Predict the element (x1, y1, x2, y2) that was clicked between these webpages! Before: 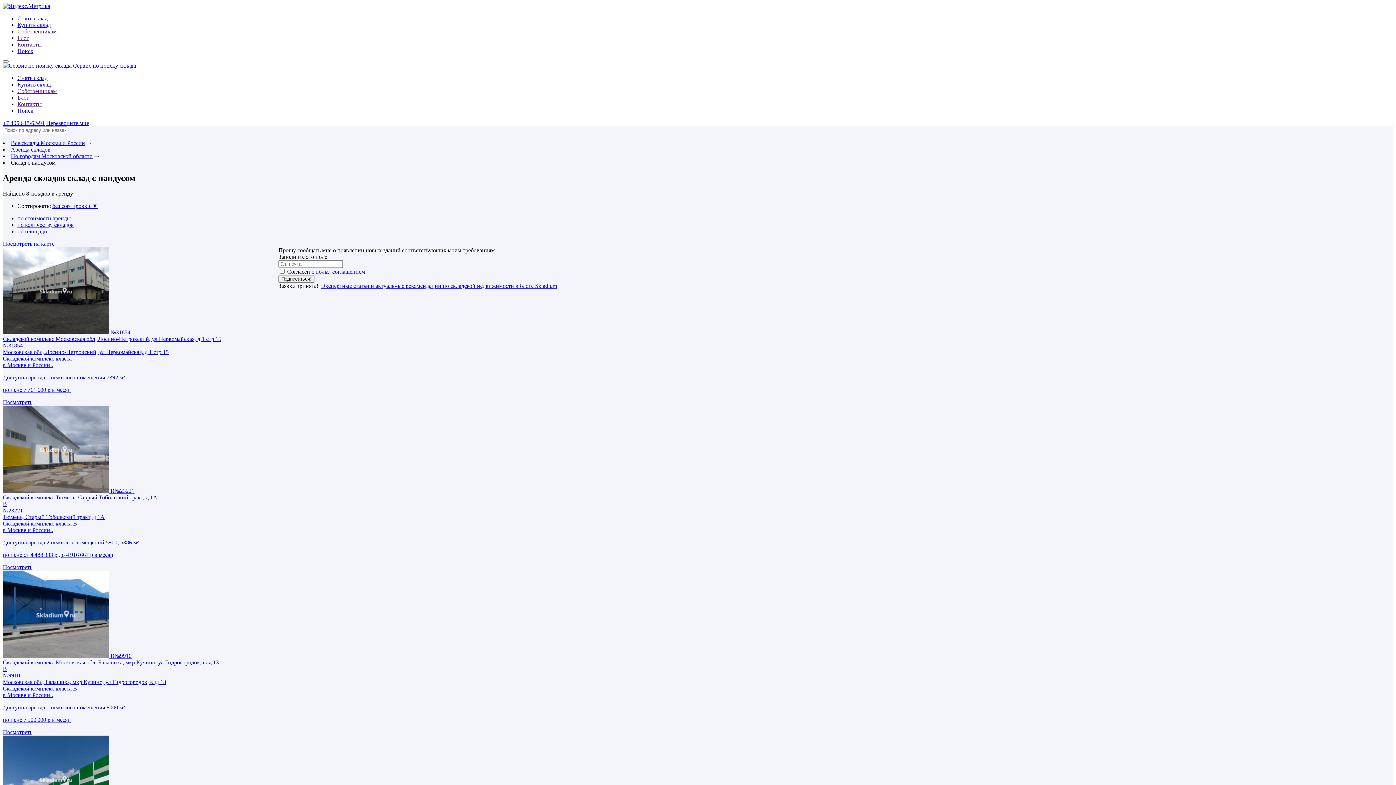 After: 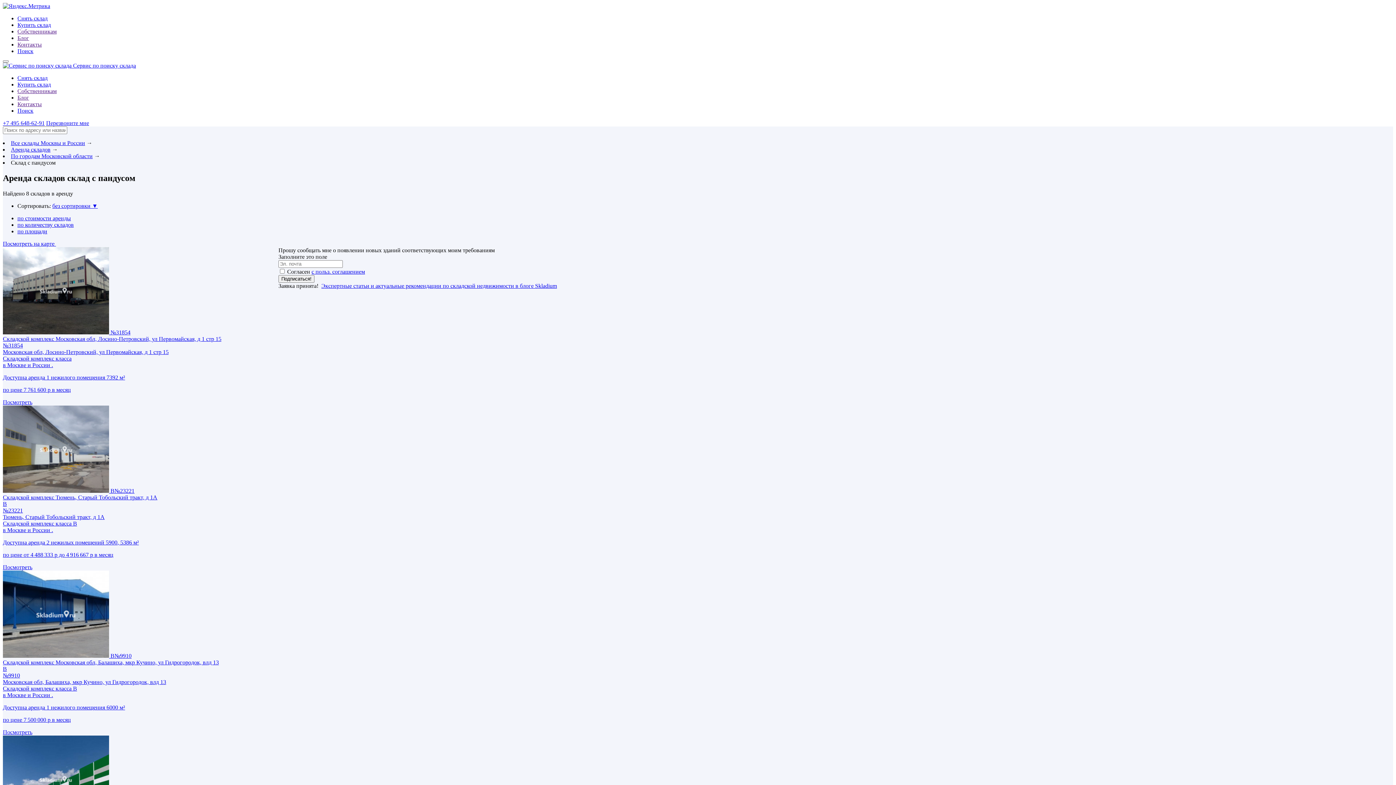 Action: label: без сортировки ▼ bbox: (52, 202, 97, 209)